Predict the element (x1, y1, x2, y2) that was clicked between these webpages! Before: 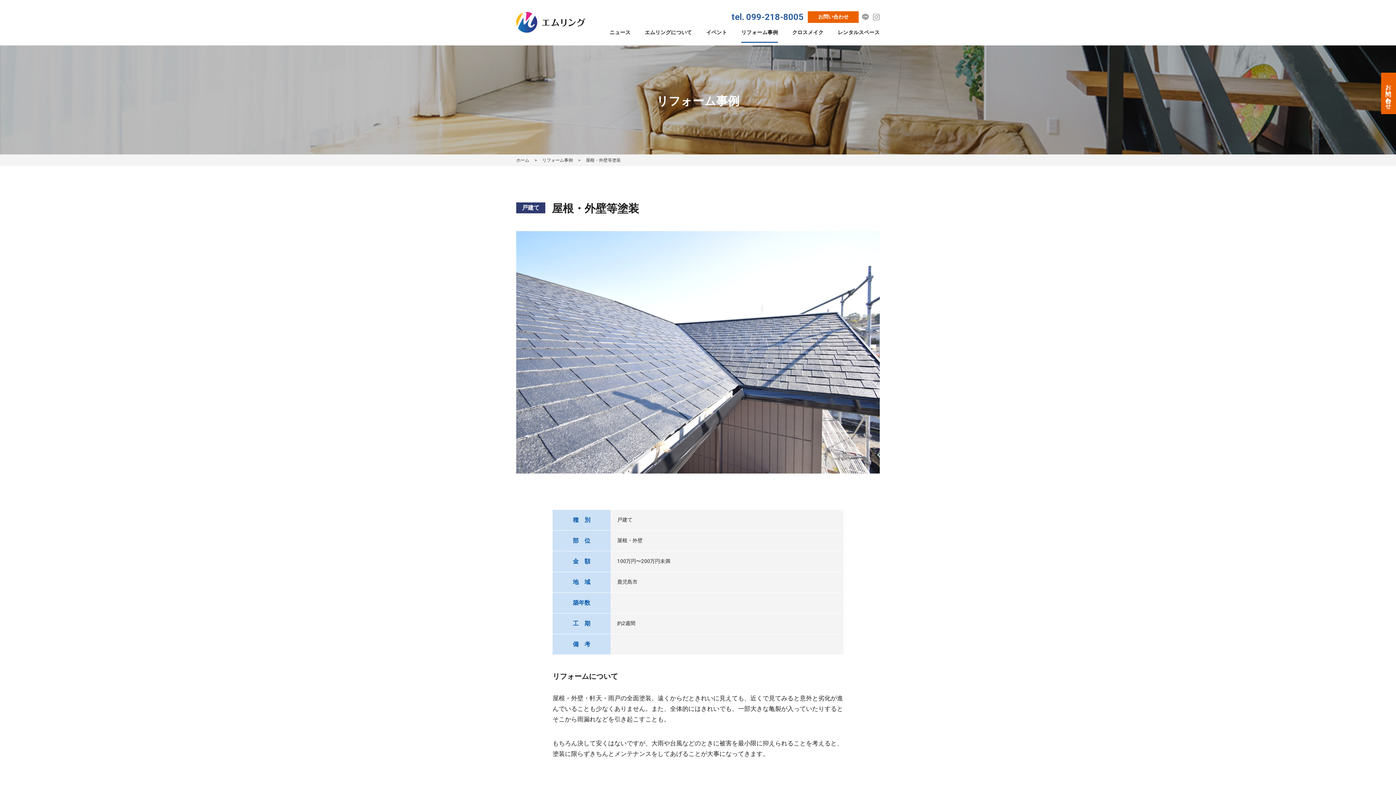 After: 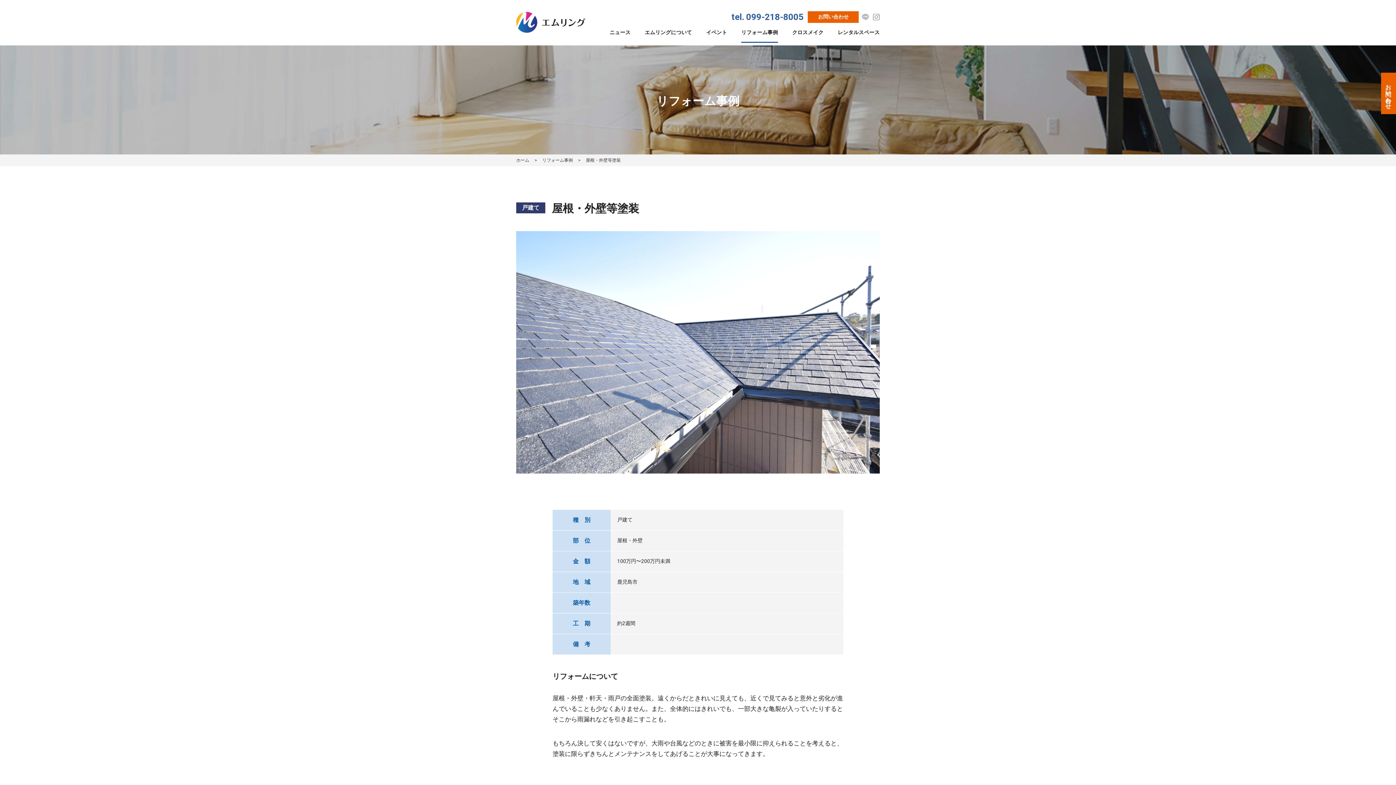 Action: bbox: (862, 13, 869, 20)